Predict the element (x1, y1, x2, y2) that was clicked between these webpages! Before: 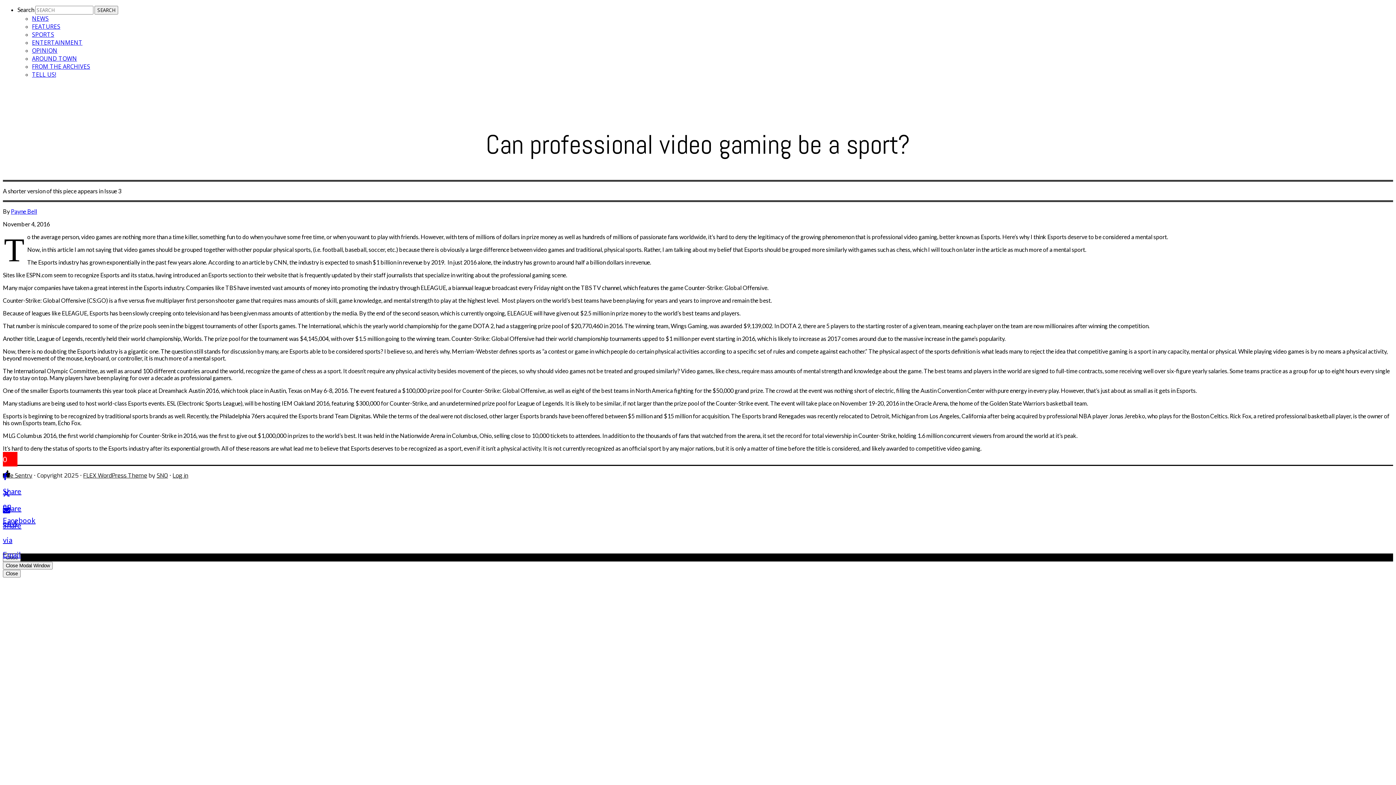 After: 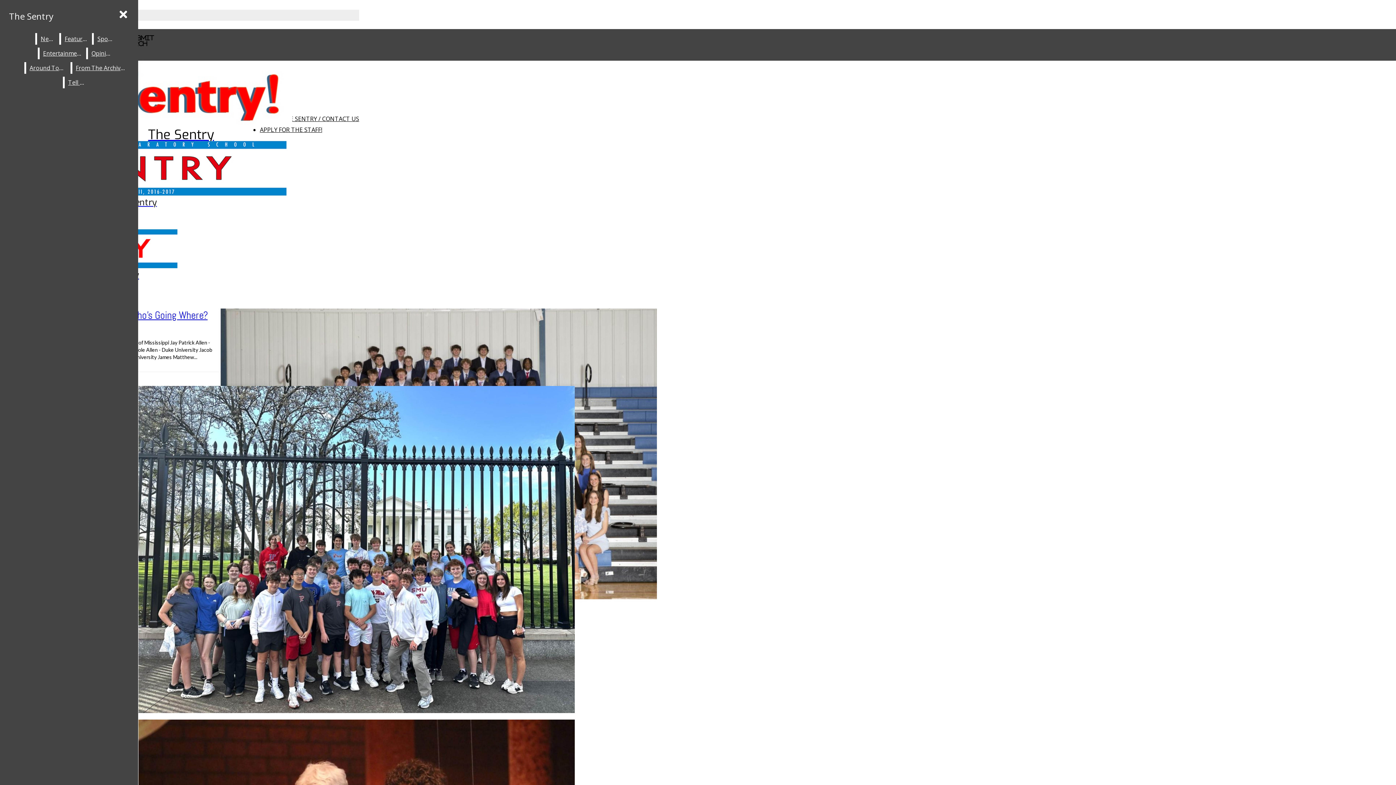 Action: bbox: (32, 14, 48, 22) label: NEWS